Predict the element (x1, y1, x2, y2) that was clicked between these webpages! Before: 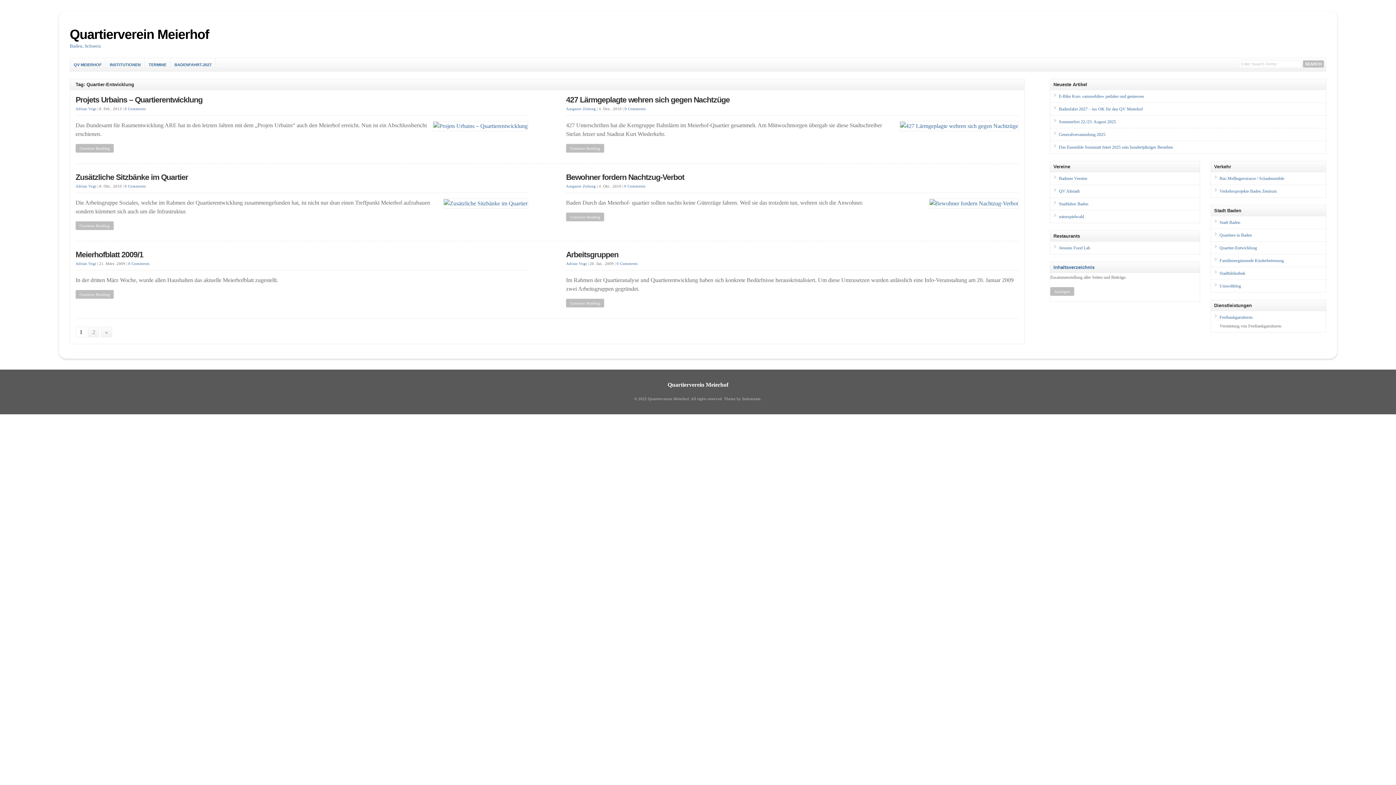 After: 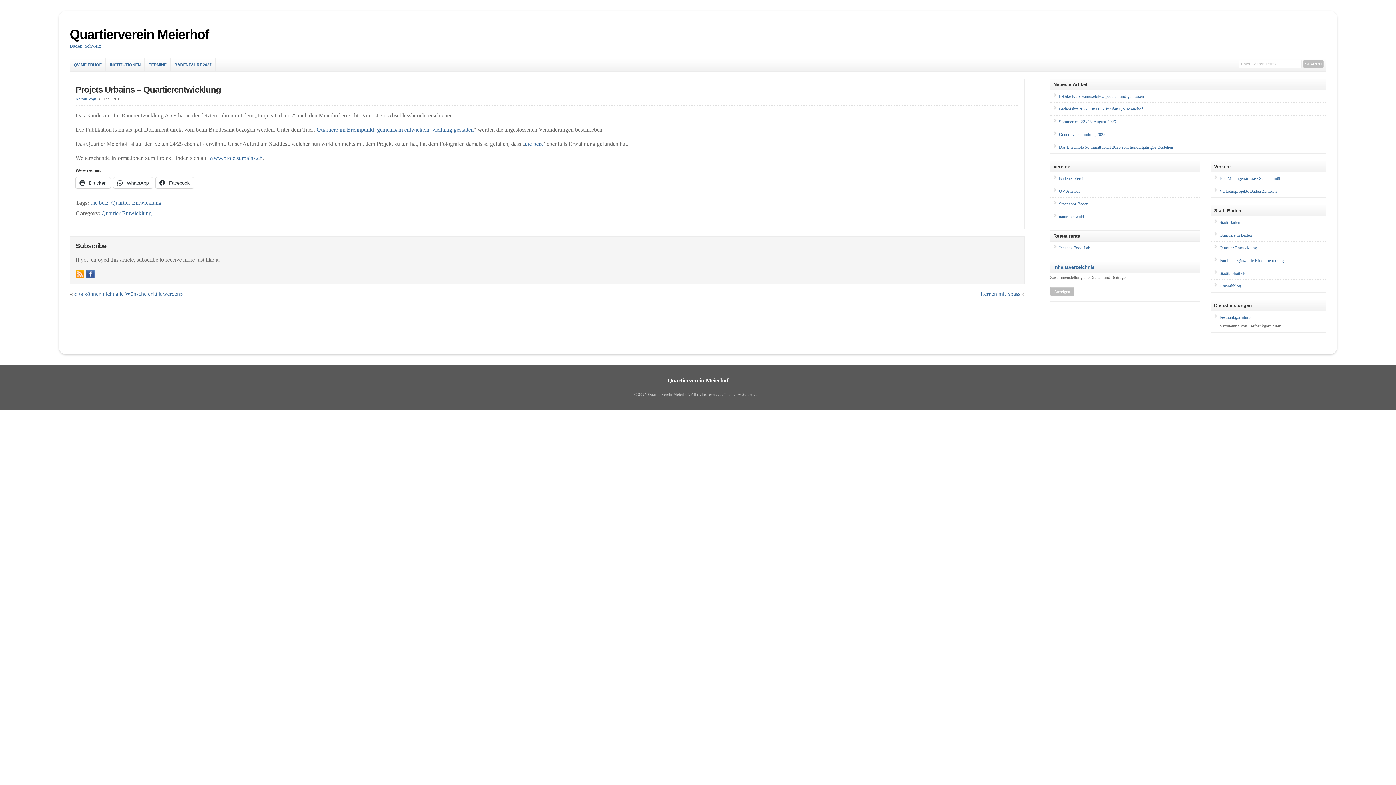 Action: label: Projets Urbains – Quartierentwicklung bbox: (75, 95, 202, 104)